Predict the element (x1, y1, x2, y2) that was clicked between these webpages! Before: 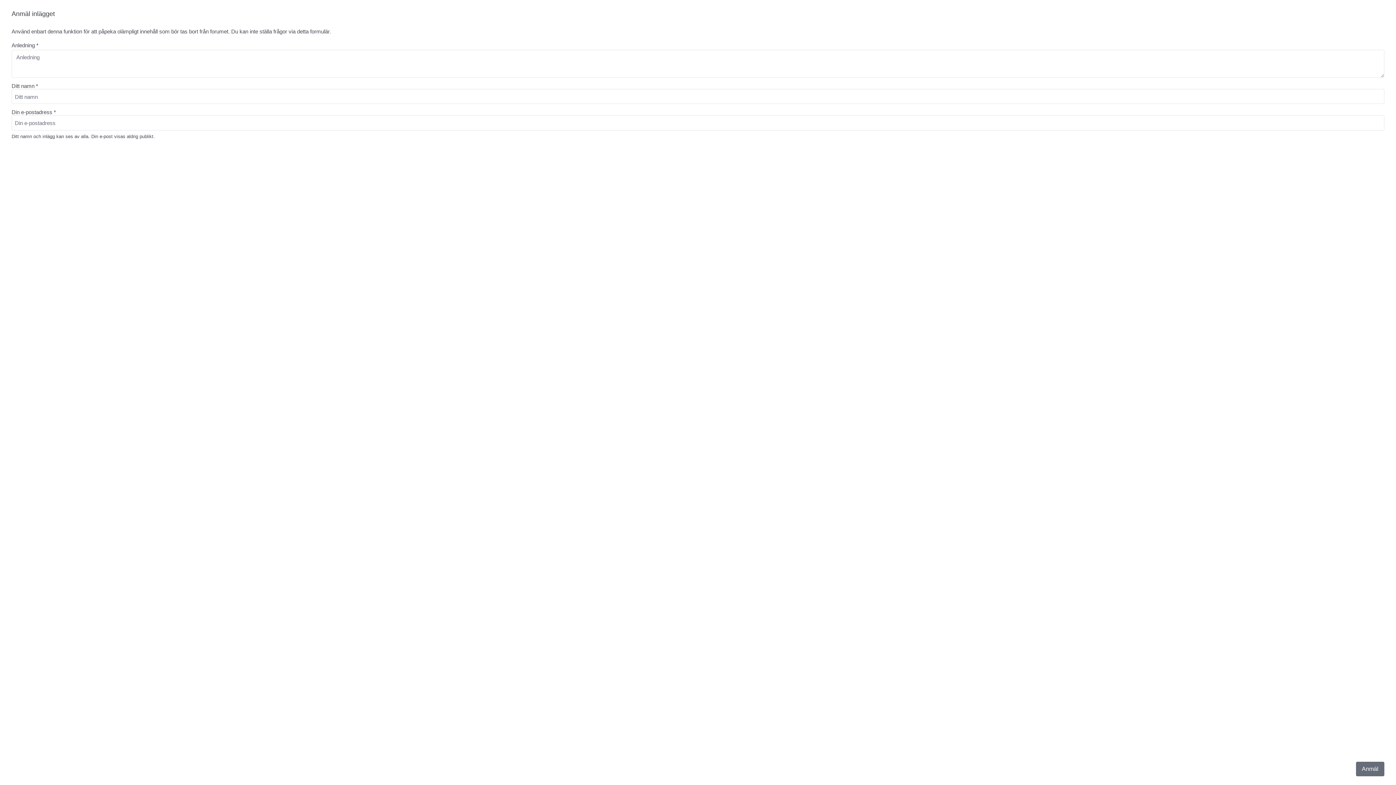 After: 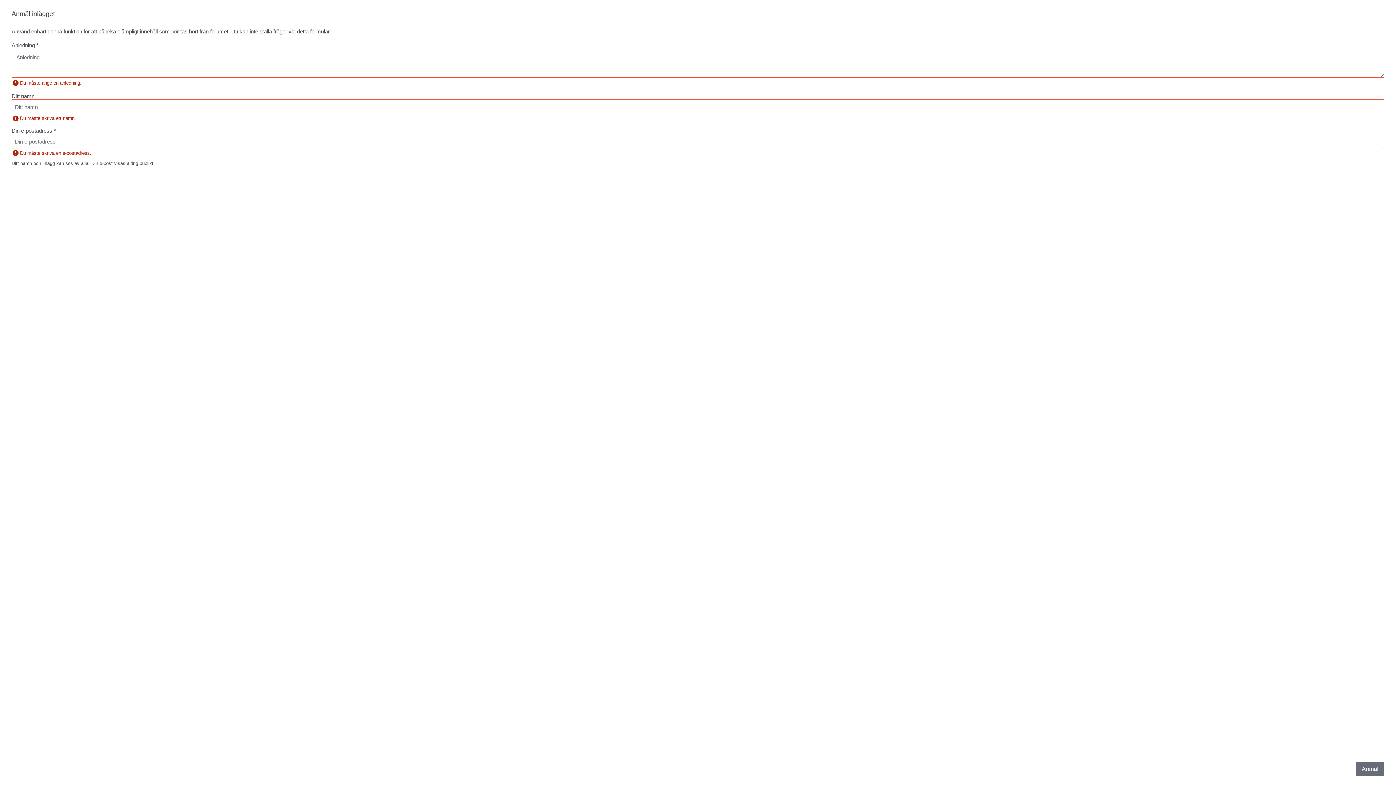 Action: label: Anmäl bbox: (1356, 762, 1384, 776)